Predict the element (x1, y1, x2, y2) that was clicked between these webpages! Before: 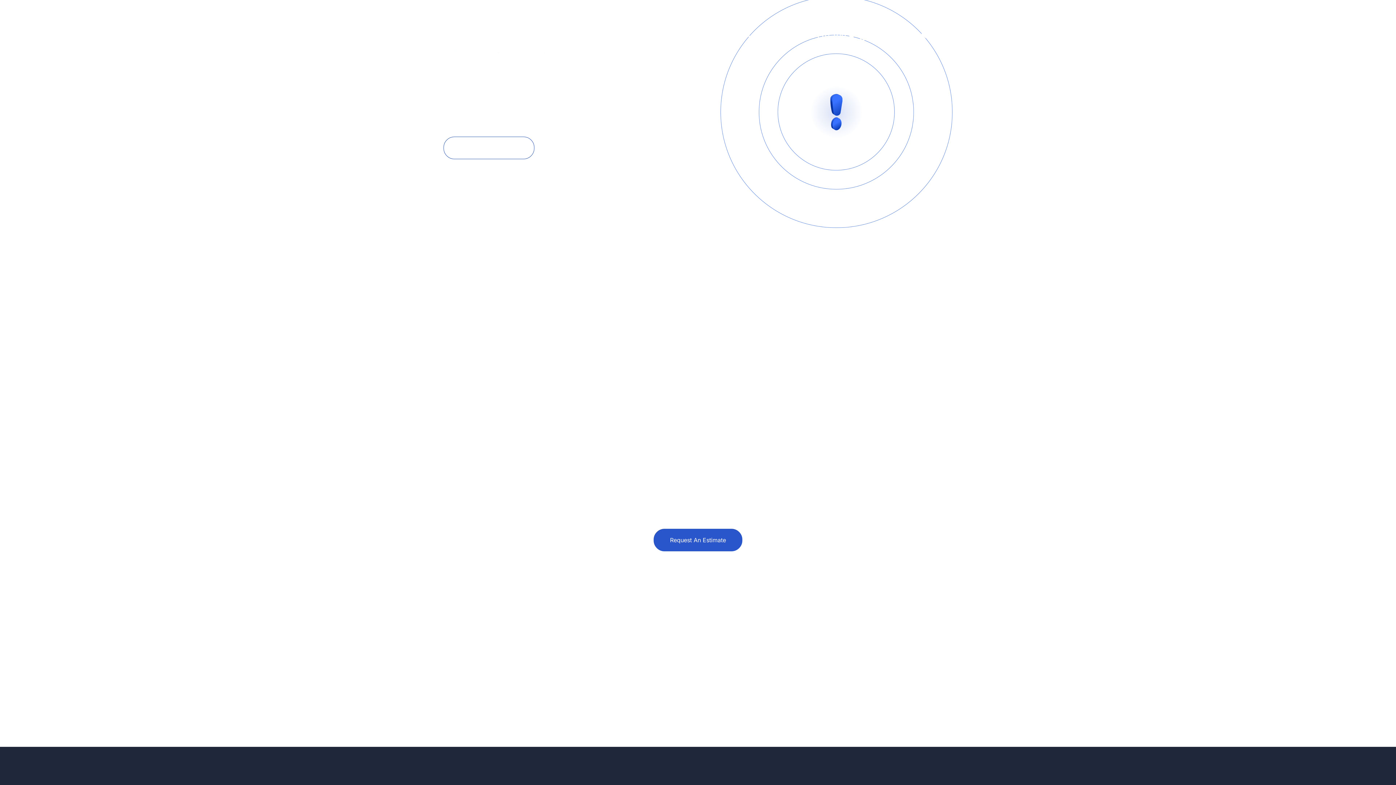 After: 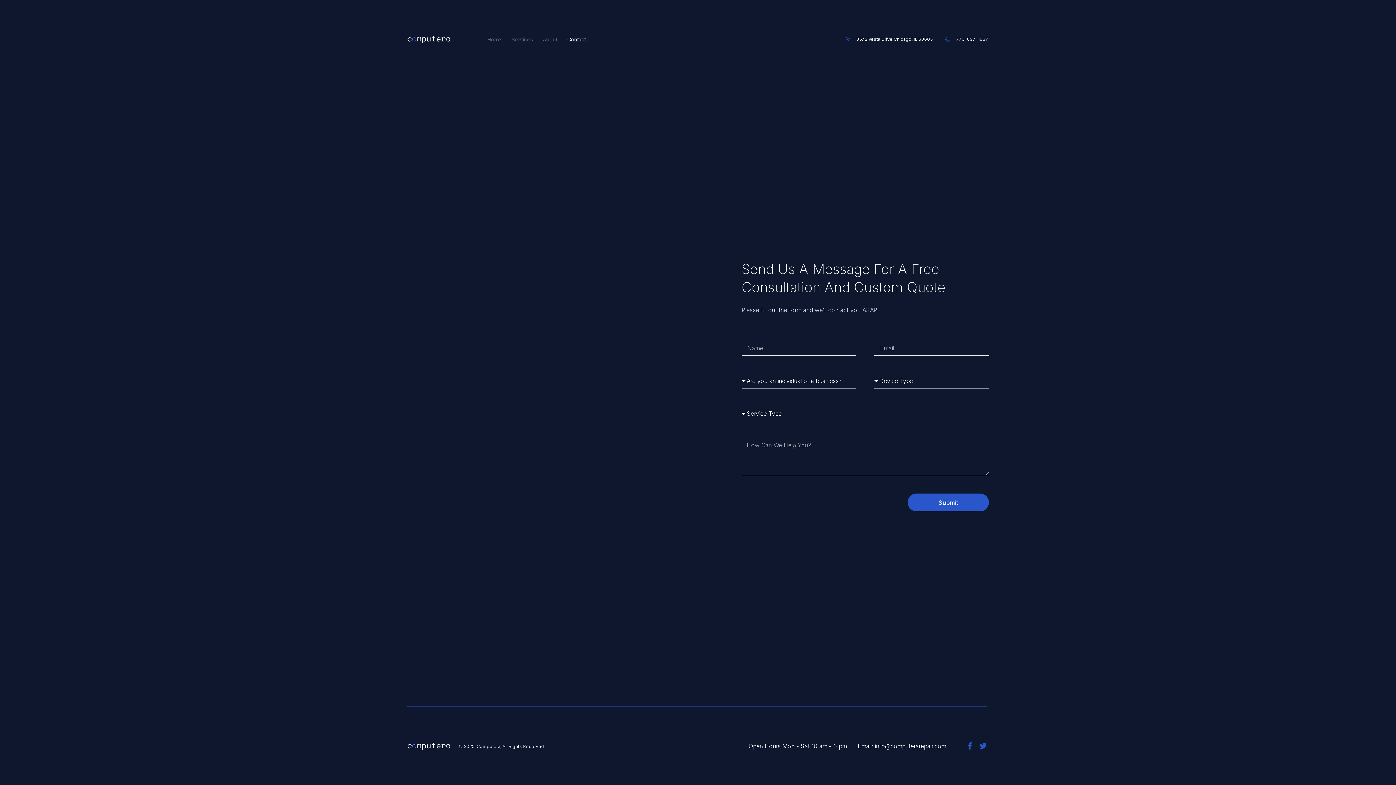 Action: label: Request An Estimate bbox: (653, 529, 742, 551)